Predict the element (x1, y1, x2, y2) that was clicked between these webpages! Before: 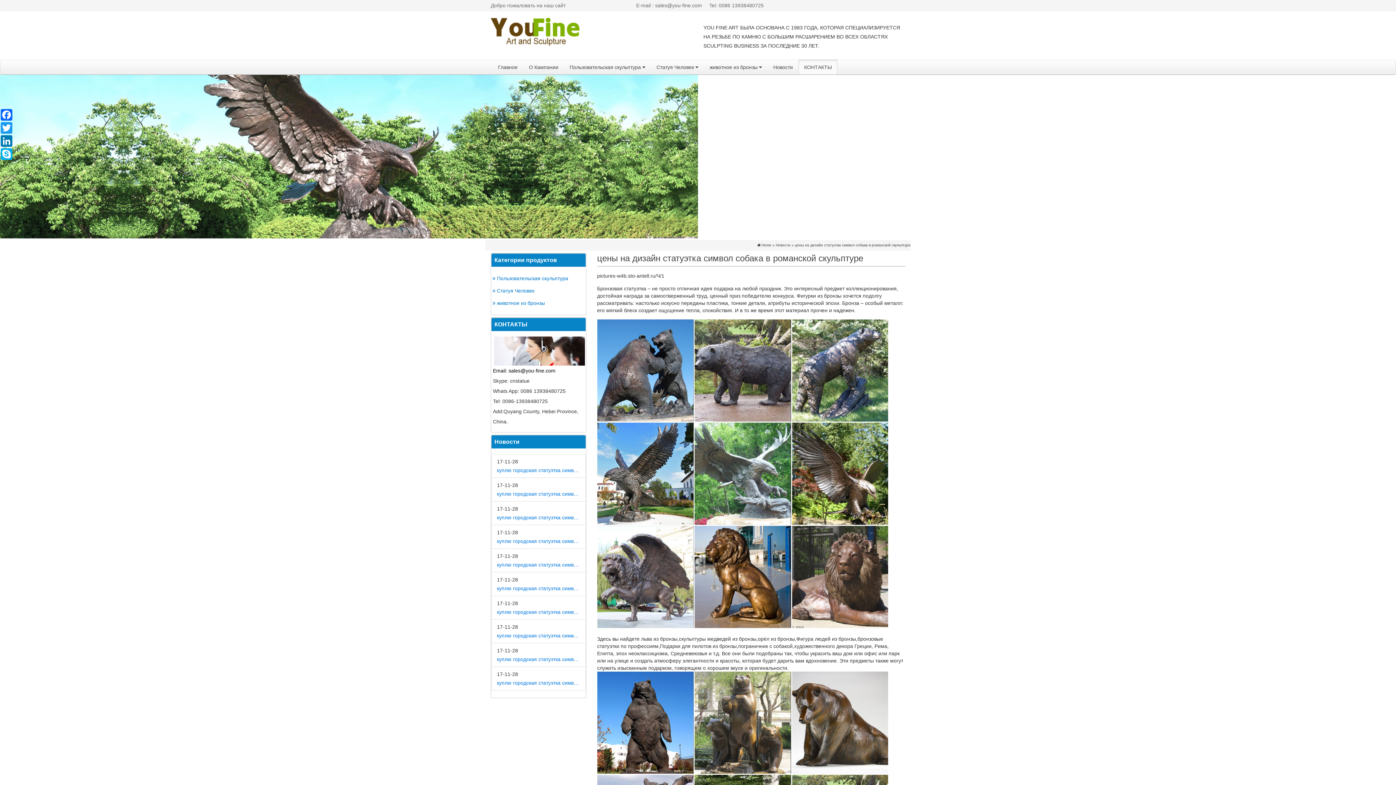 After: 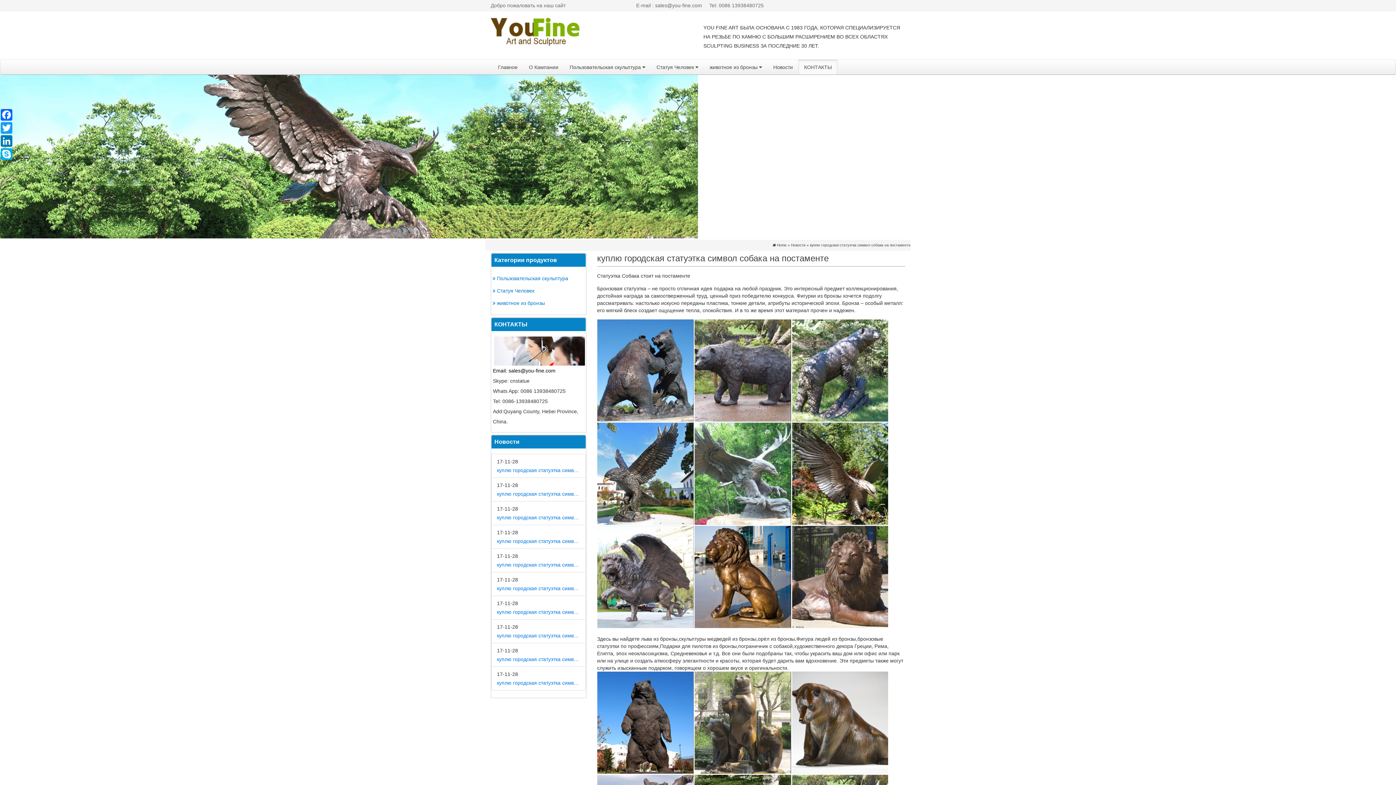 Action: label: куплю городская статуэтка символ собака на постаменте bbox: (497, 561, 580, 568)